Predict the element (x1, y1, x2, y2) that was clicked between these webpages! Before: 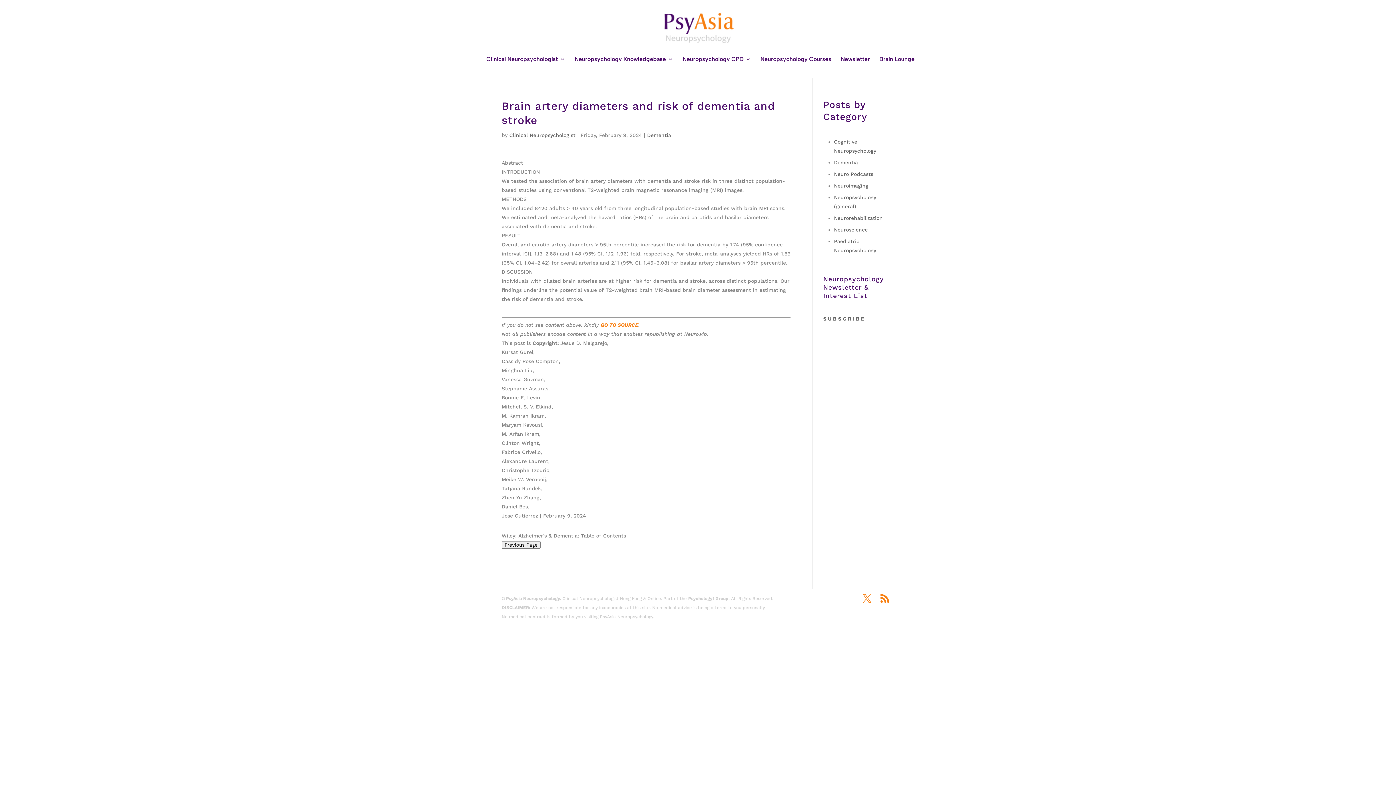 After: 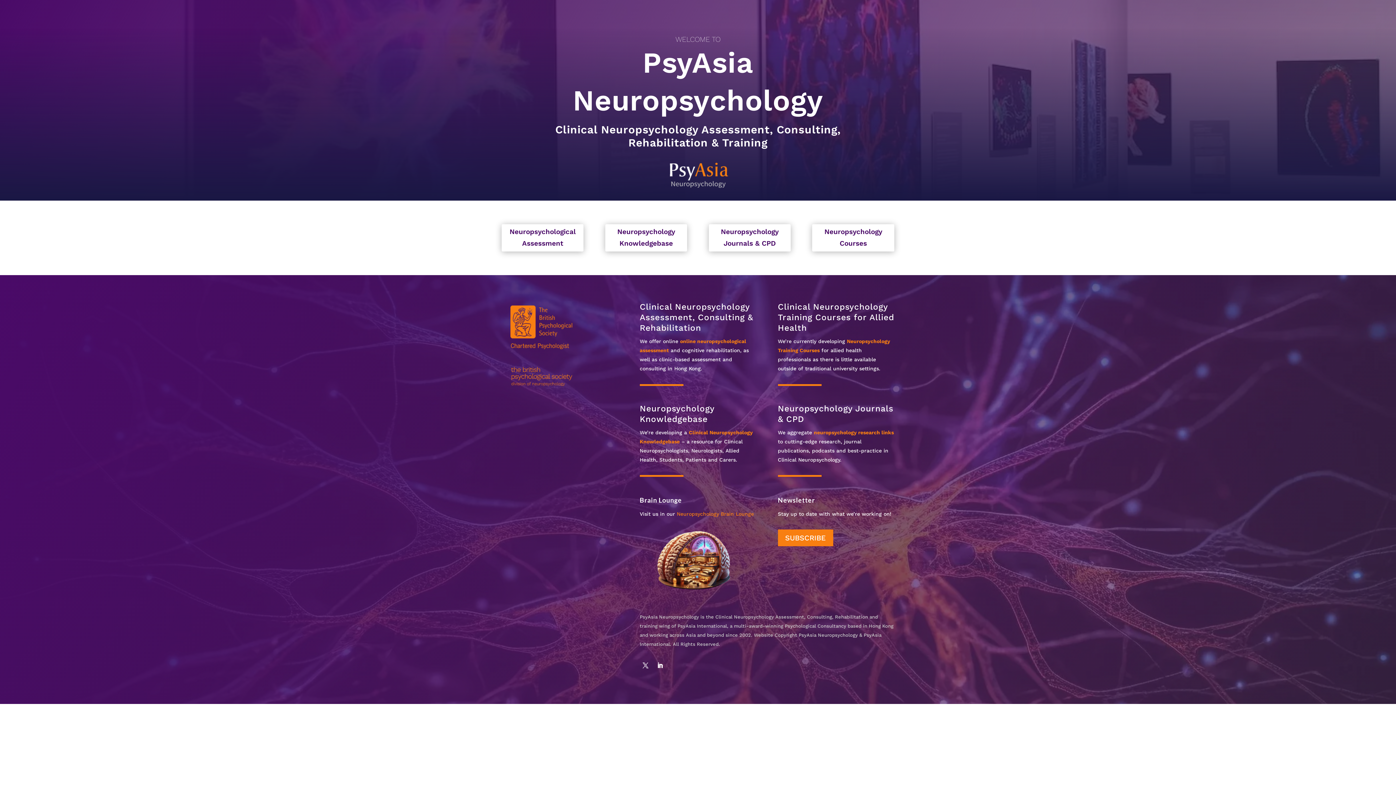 Action: bbox: (661, 24, 735, 30)